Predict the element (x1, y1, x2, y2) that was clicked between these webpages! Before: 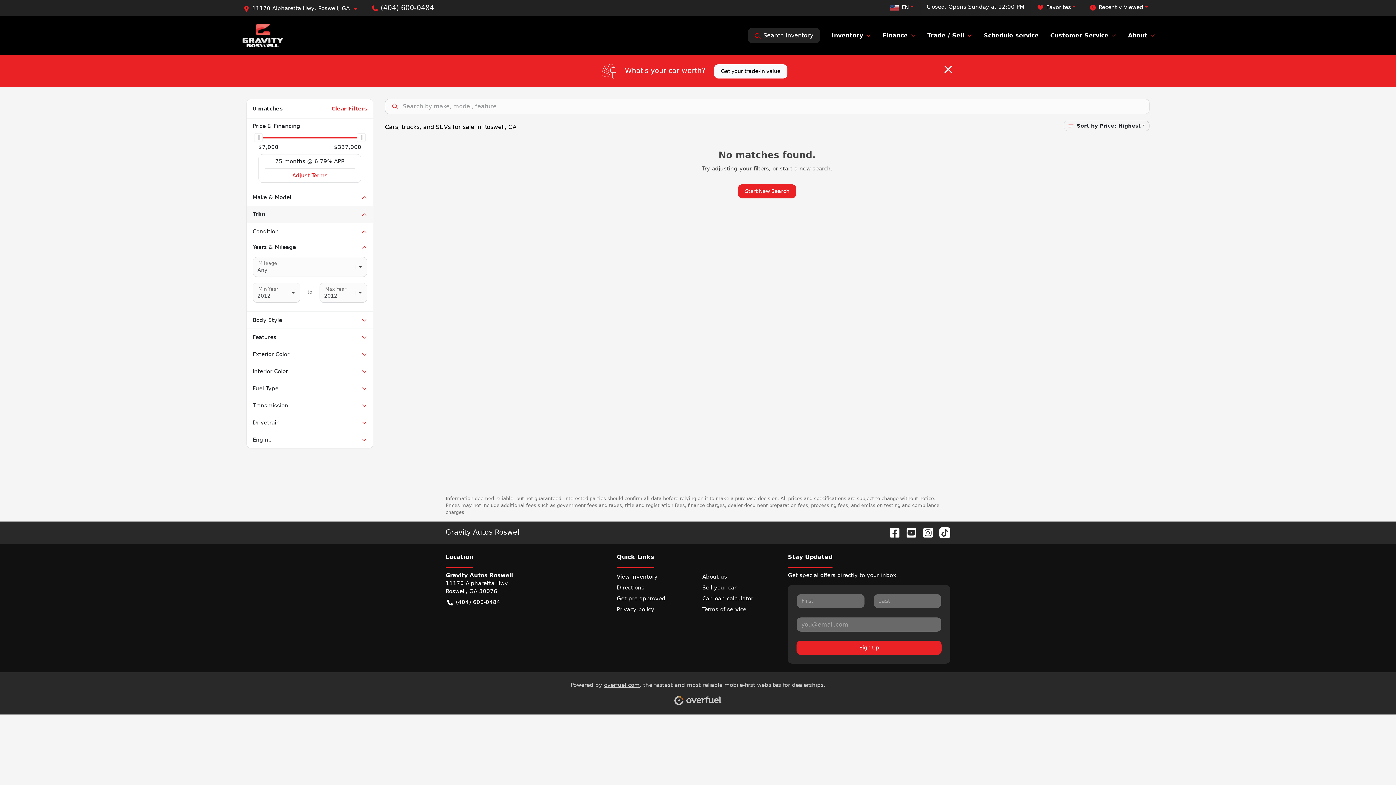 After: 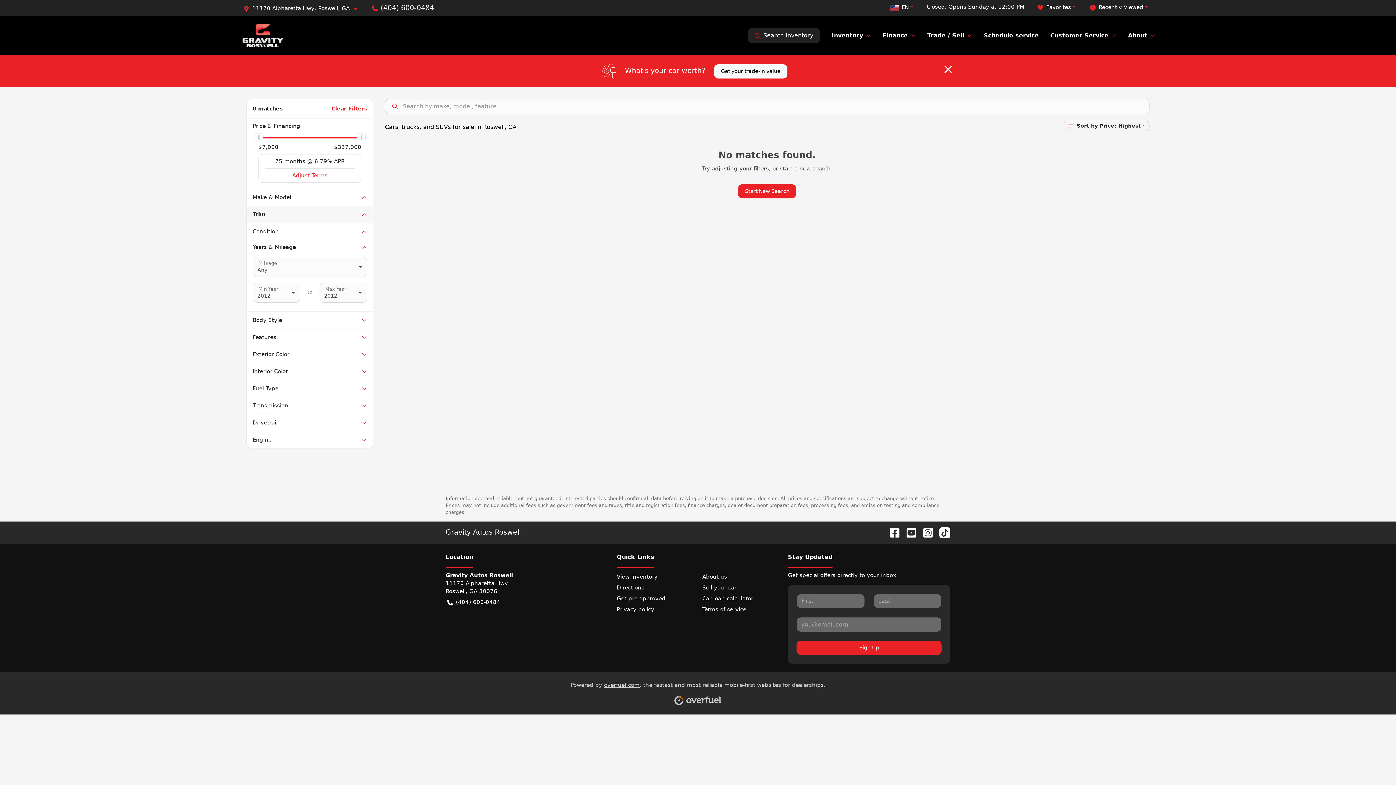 Action: label: Gravity Autos Roswell
11170 Alpharetta Hwy
Roswell, GA 30076
 bbox: (445, 572, 513, 594)